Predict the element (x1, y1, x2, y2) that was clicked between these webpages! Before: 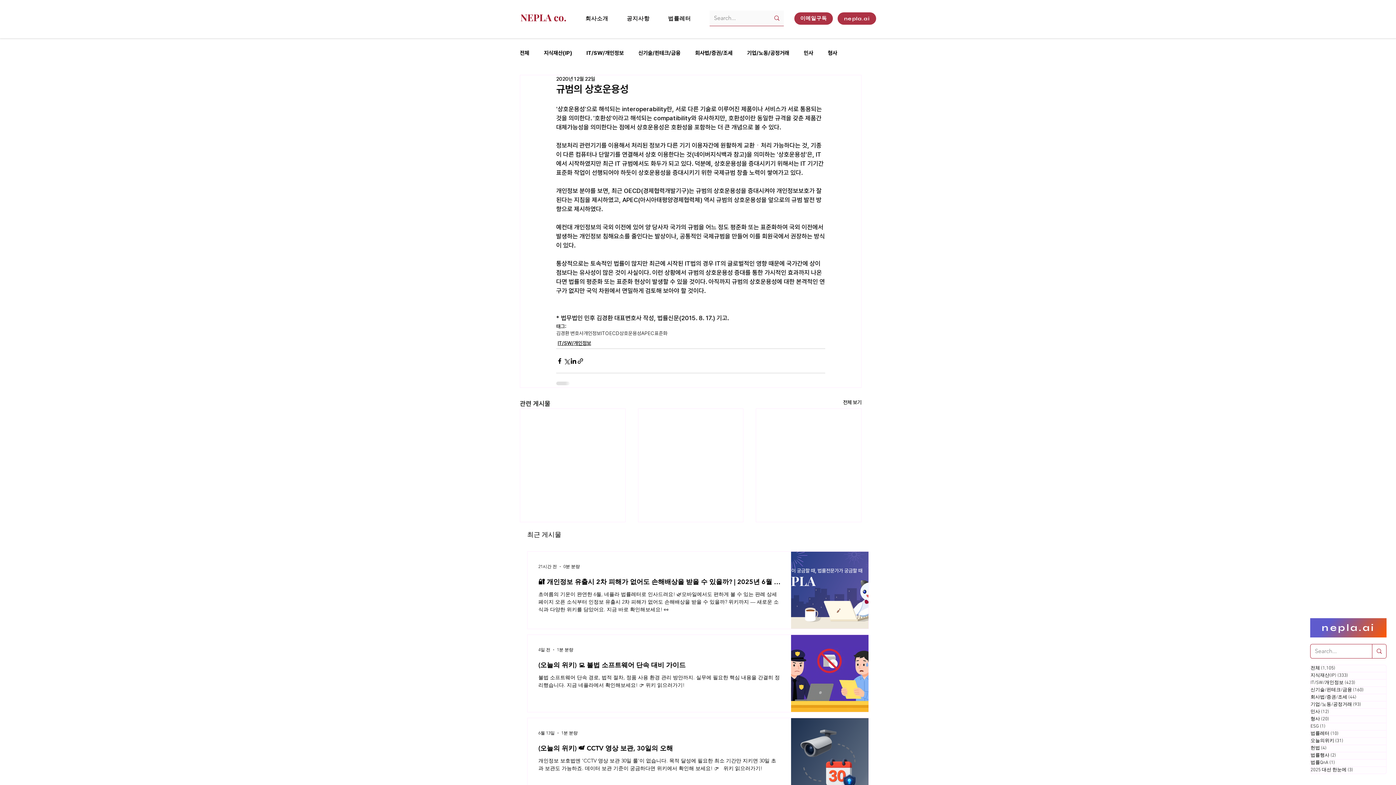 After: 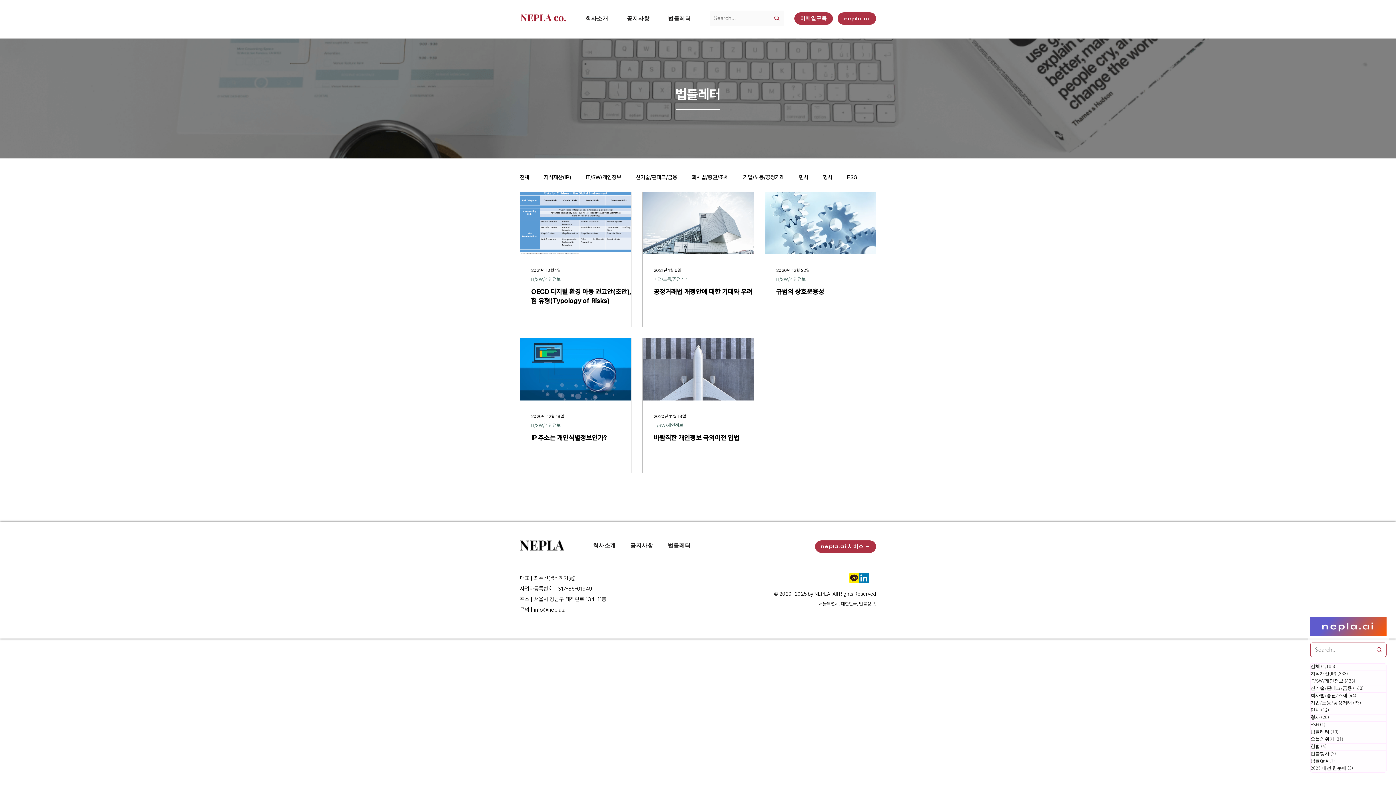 Action: label: OECD bbox: (605, 330, 619, 336)